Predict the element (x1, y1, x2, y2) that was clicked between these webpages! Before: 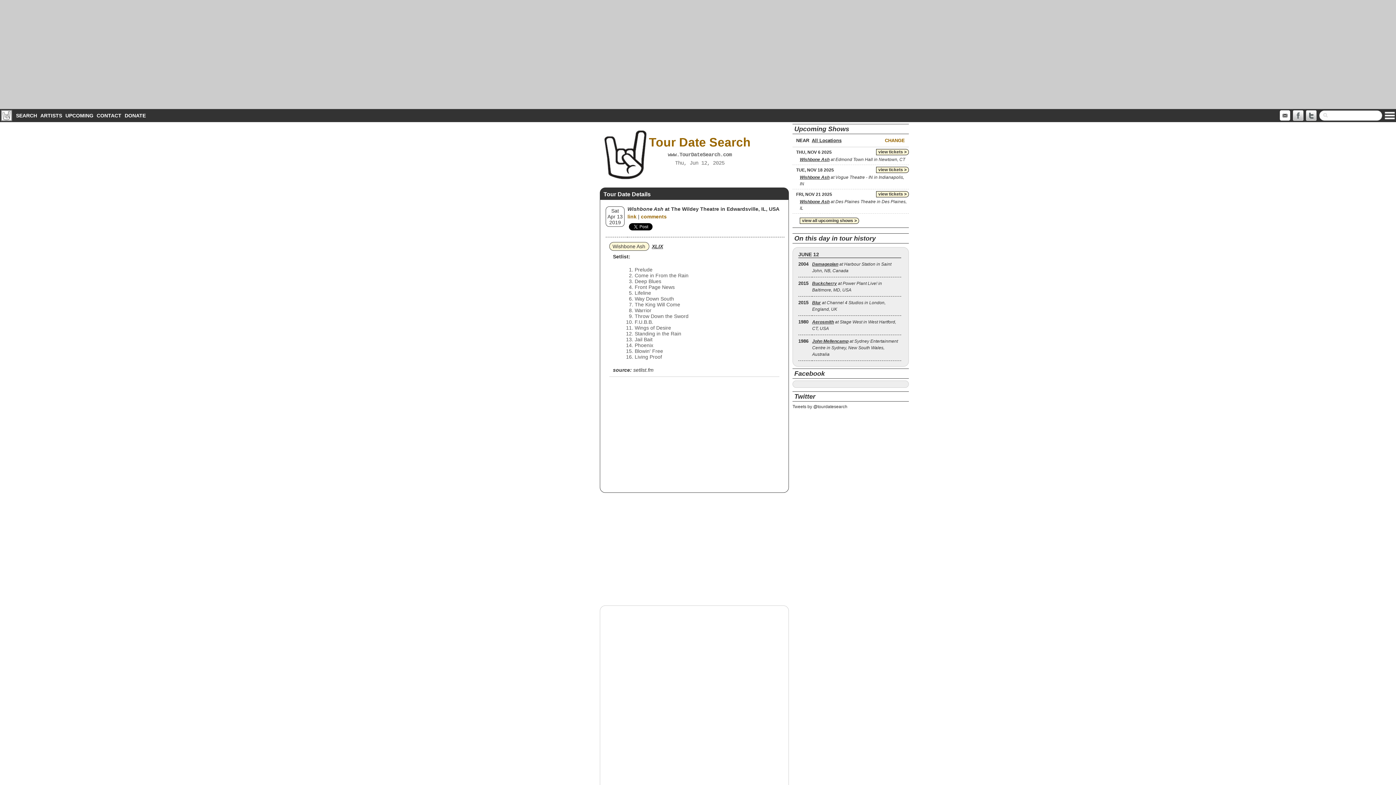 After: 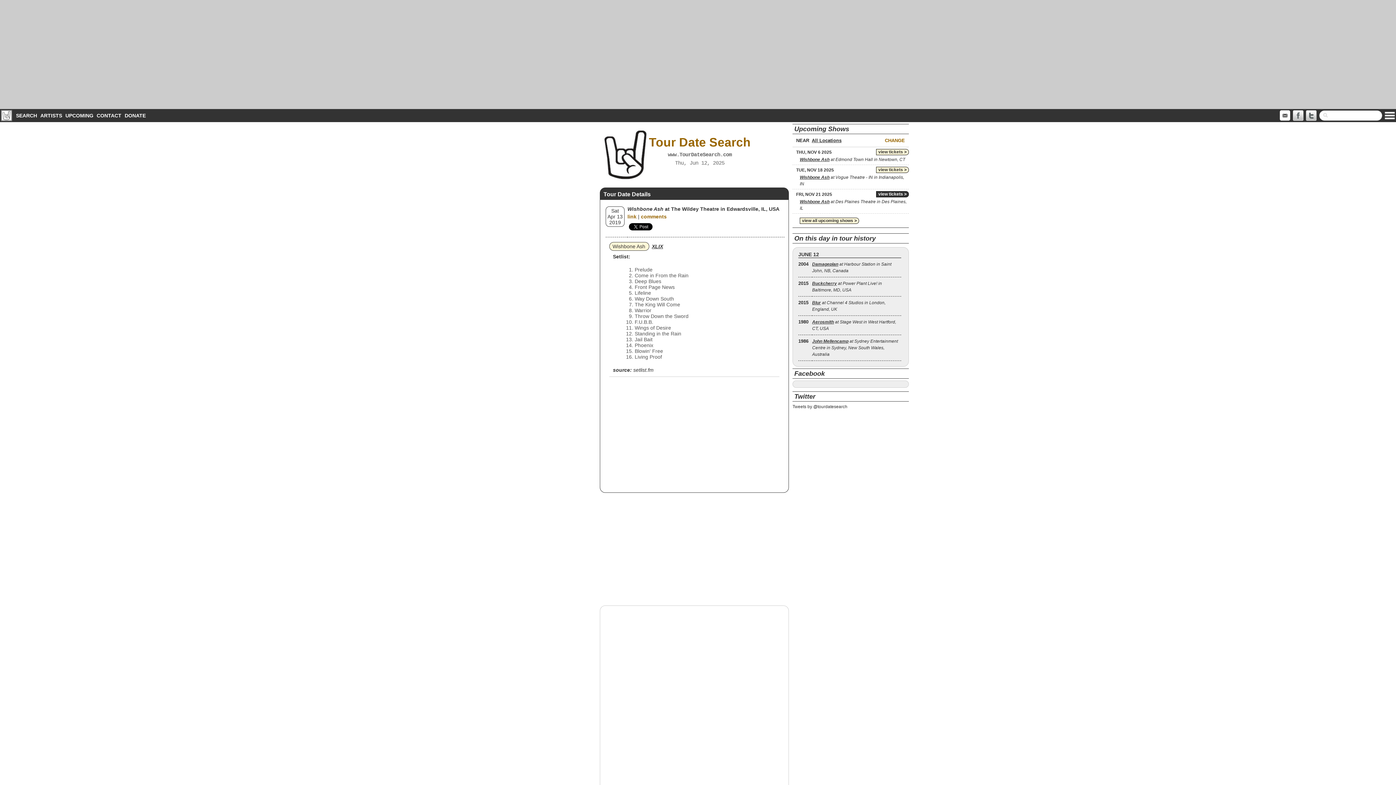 Action: bbox: (876, 191, 909, 197) label: view tickets >